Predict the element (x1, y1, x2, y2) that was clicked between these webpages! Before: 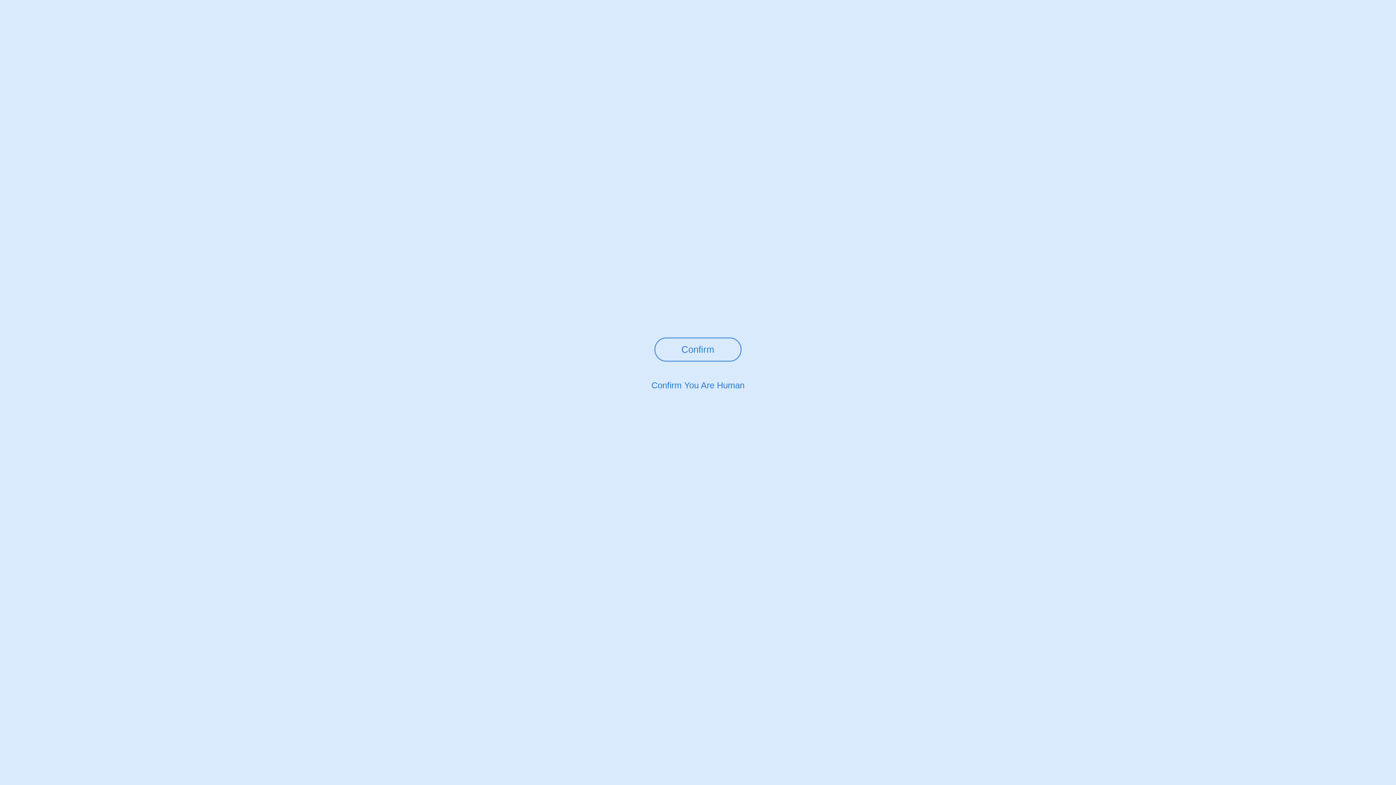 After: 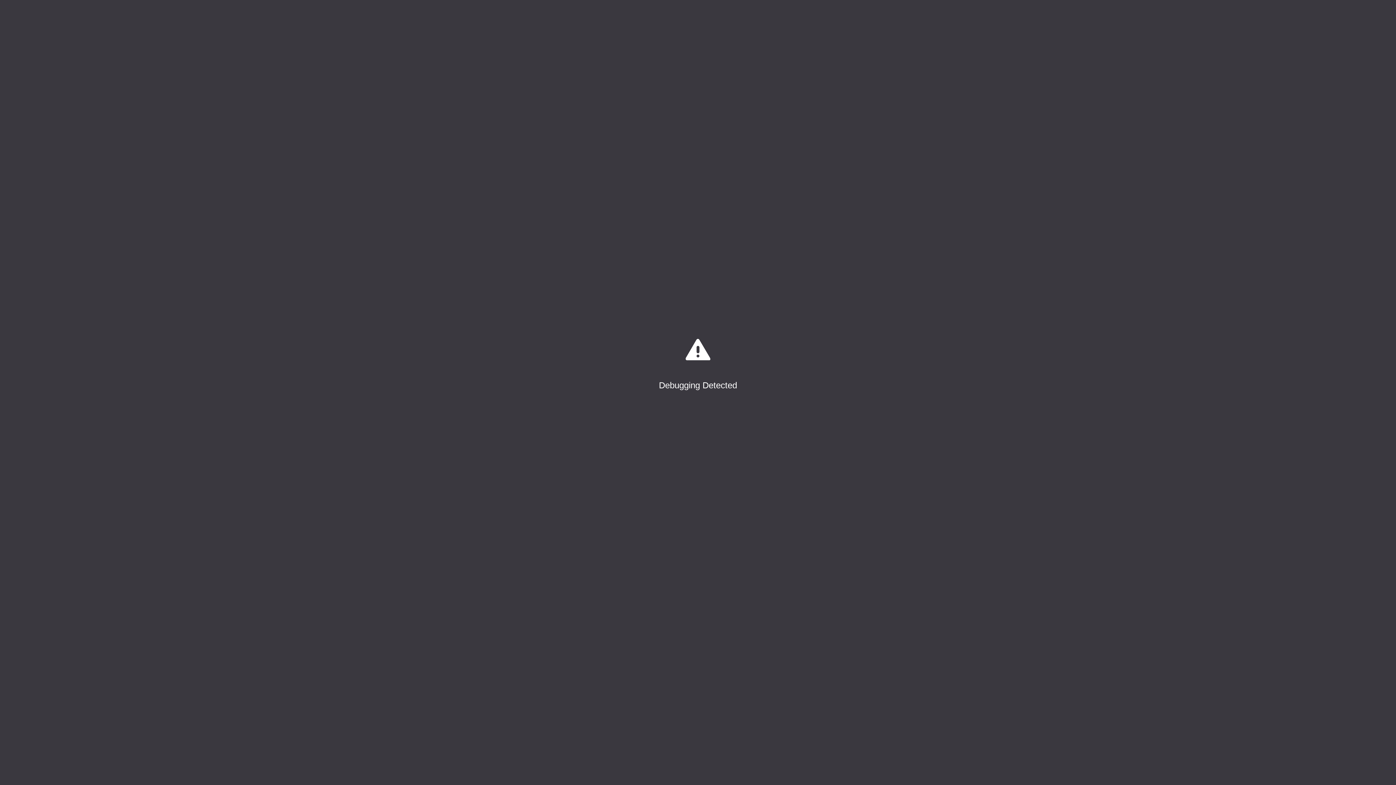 Action: label: Confirm bbox: (654, 337, 741, 361)